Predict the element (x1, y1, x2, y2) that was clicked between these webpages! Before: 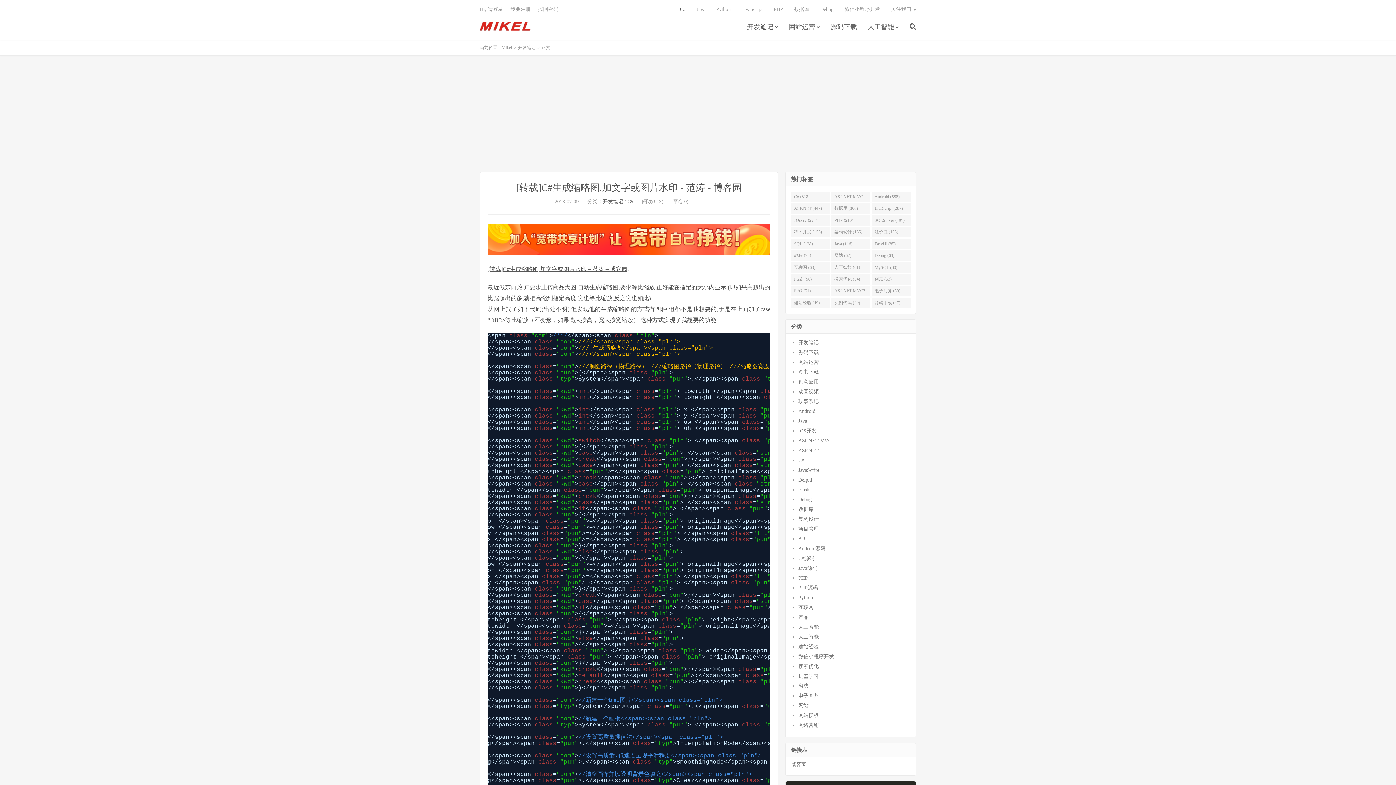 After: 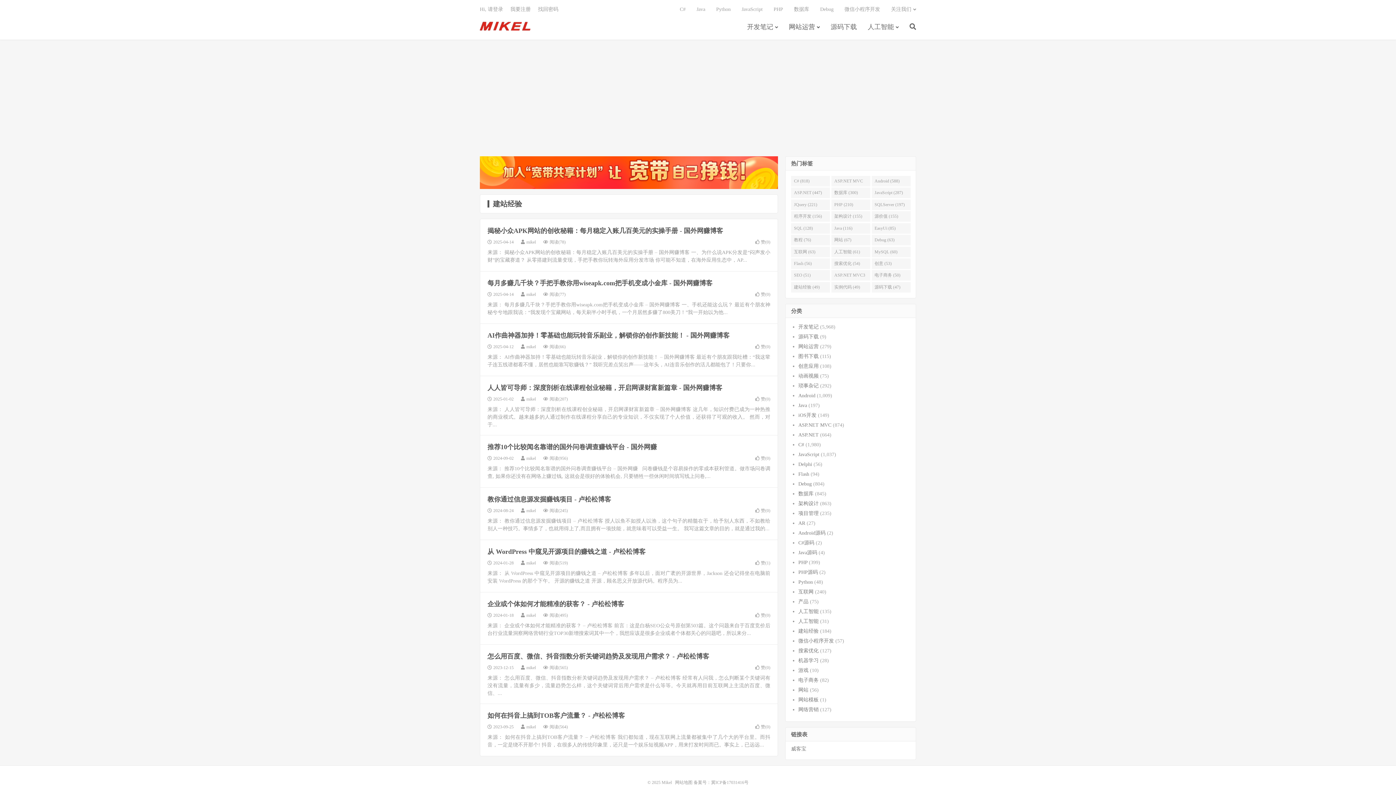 Action: label: 建站经验 bbox: (798, 644, 818, 649)